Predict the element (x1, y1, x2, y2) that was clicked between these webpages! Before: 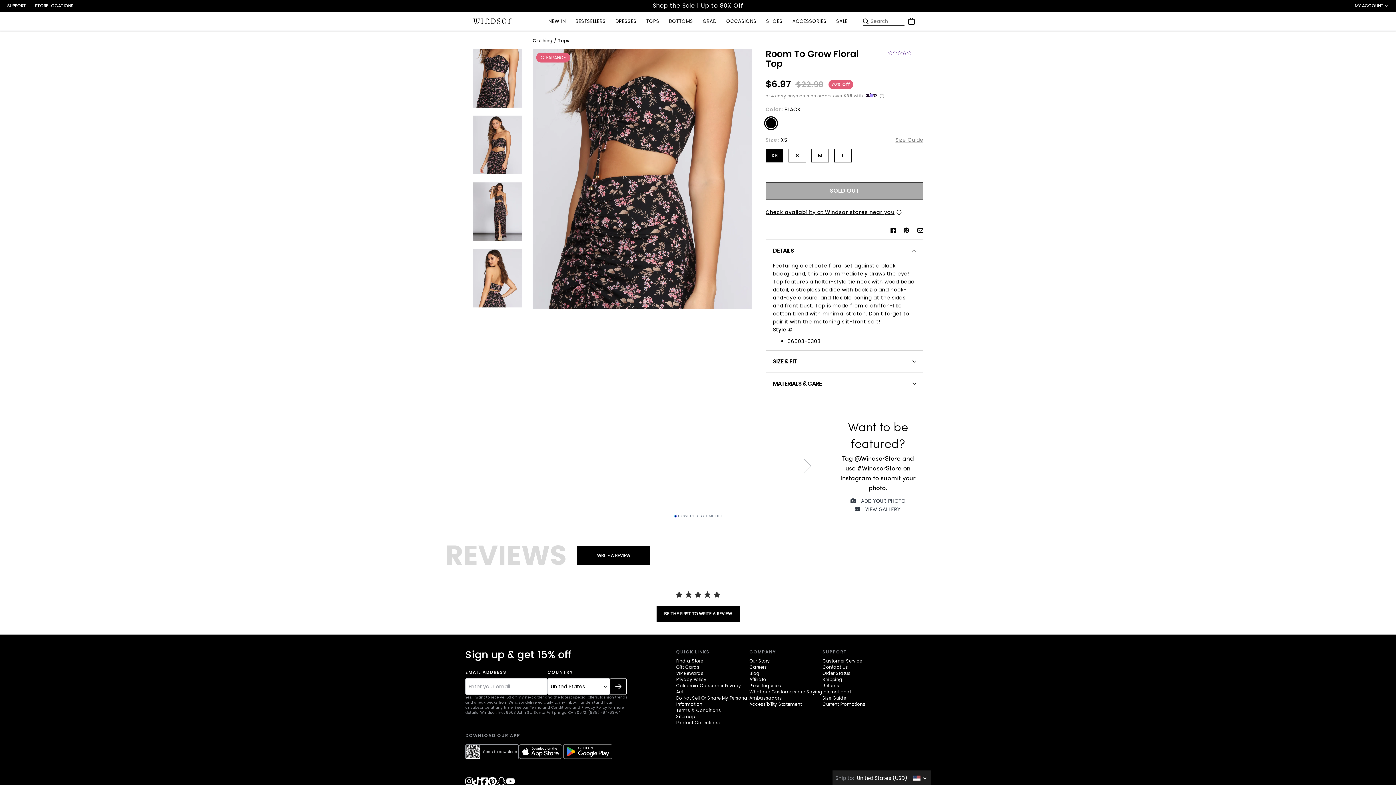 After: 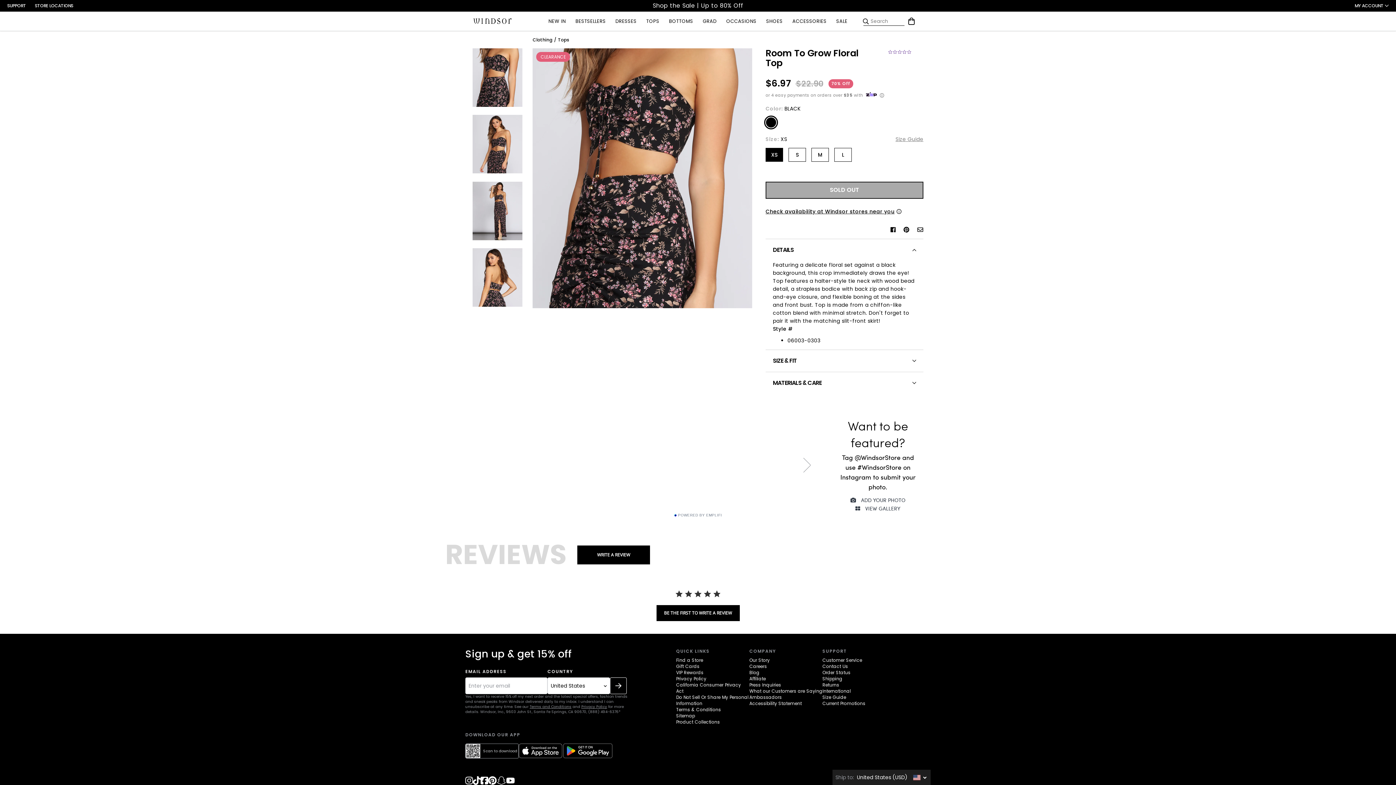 Action: label: snapchat bbox: (497, 593, 506, 602)